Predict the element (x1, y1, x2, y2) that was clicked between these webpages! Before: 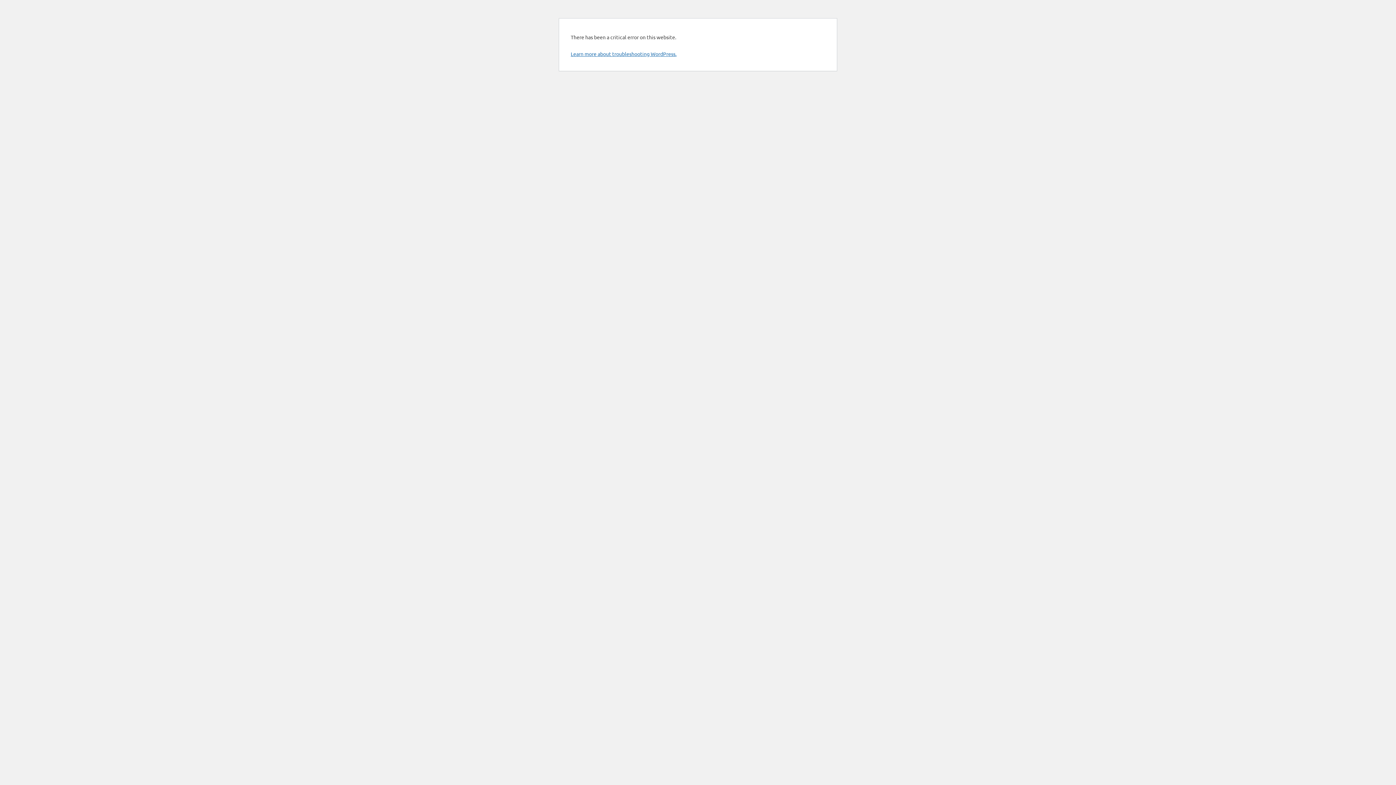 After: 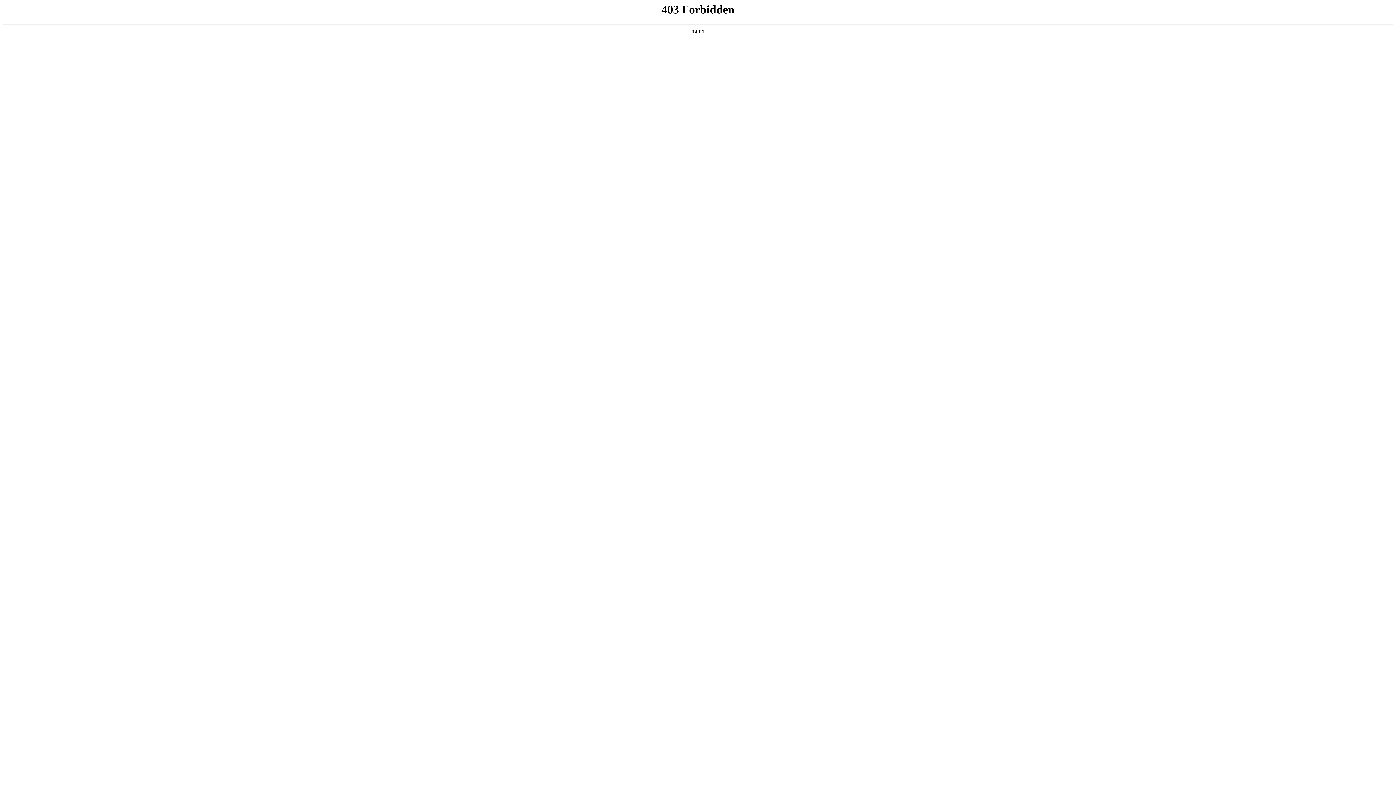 Action: bbox: (570, 50, 676, 57) label: Learn more about troubleshooting WordPress.